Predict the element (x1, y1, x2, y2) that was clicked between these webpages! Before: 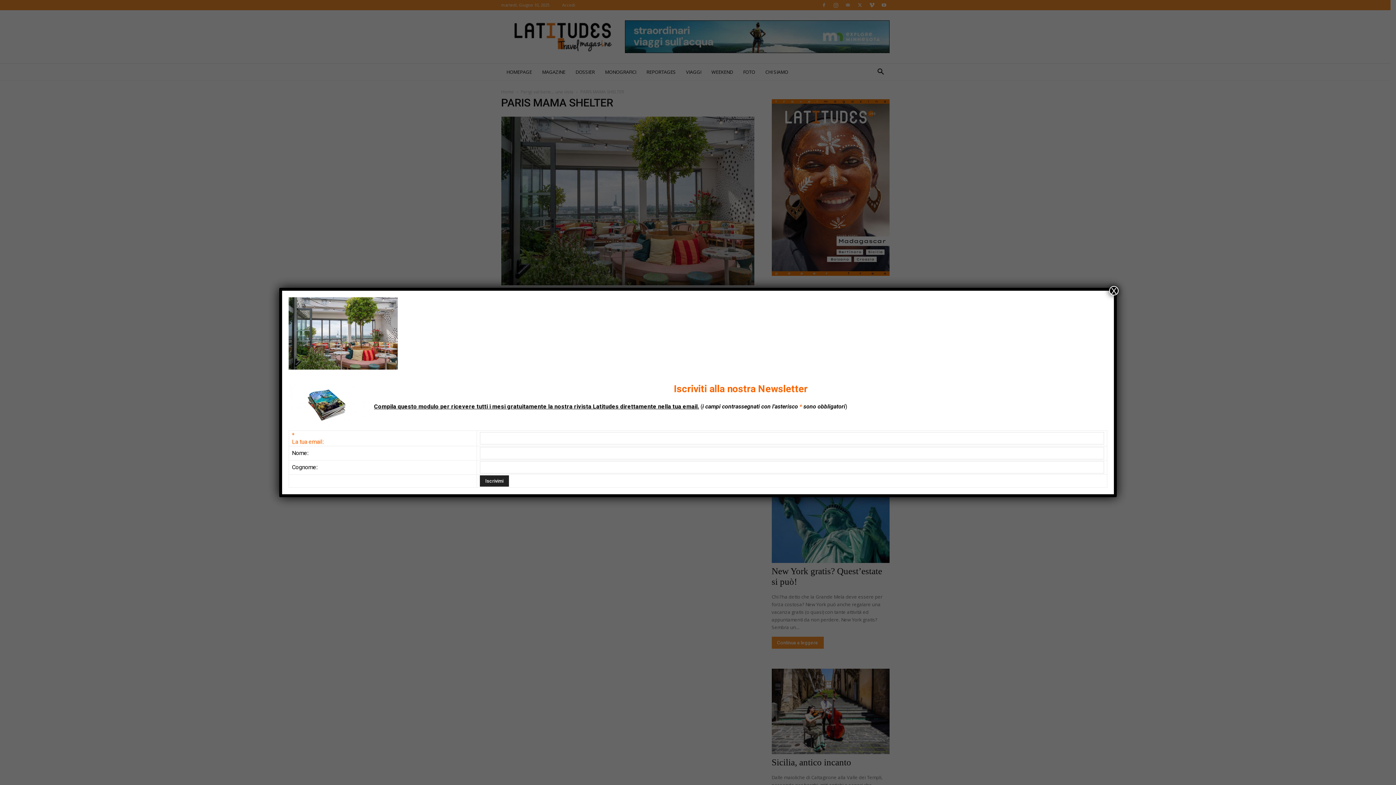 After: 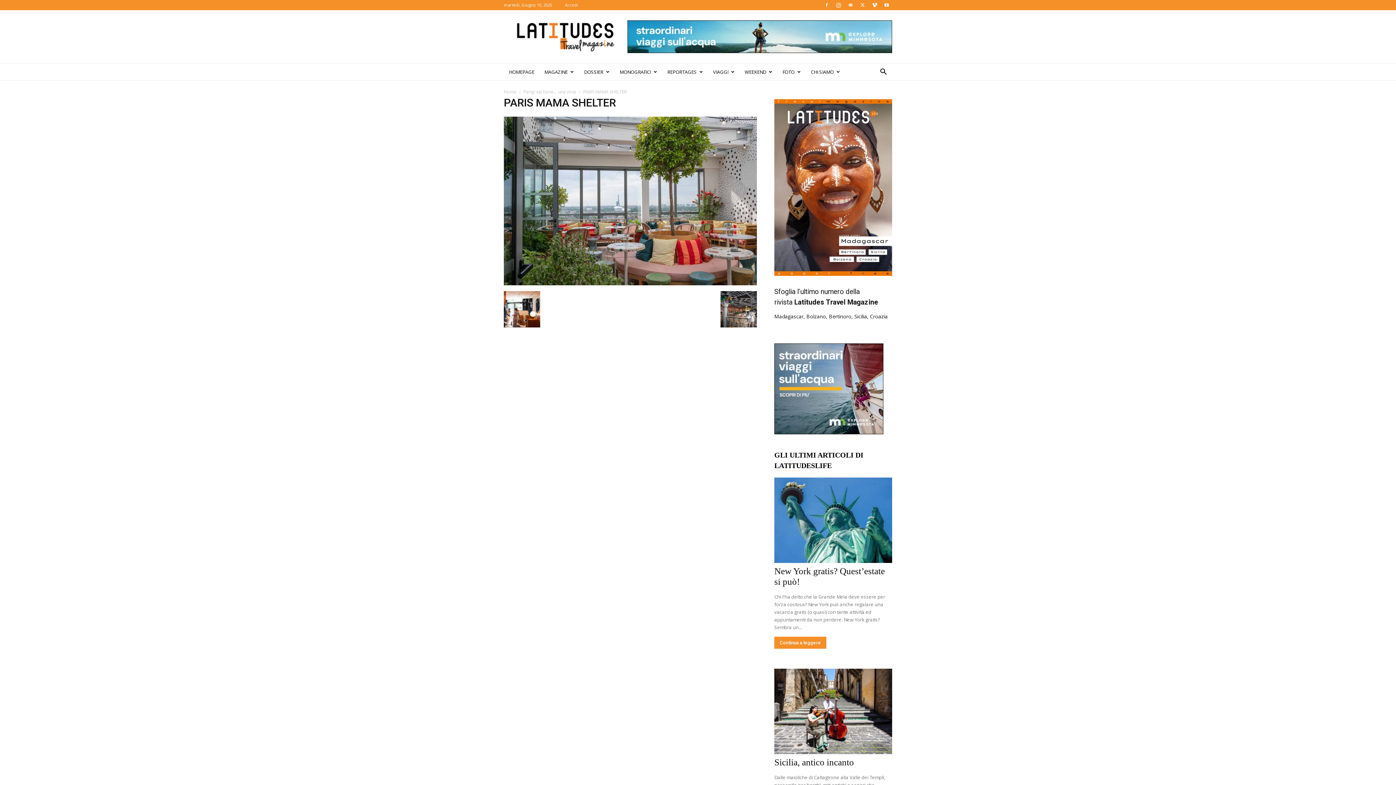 Action: label: Chiudi bbox: (1109, 286, 1118, 295)